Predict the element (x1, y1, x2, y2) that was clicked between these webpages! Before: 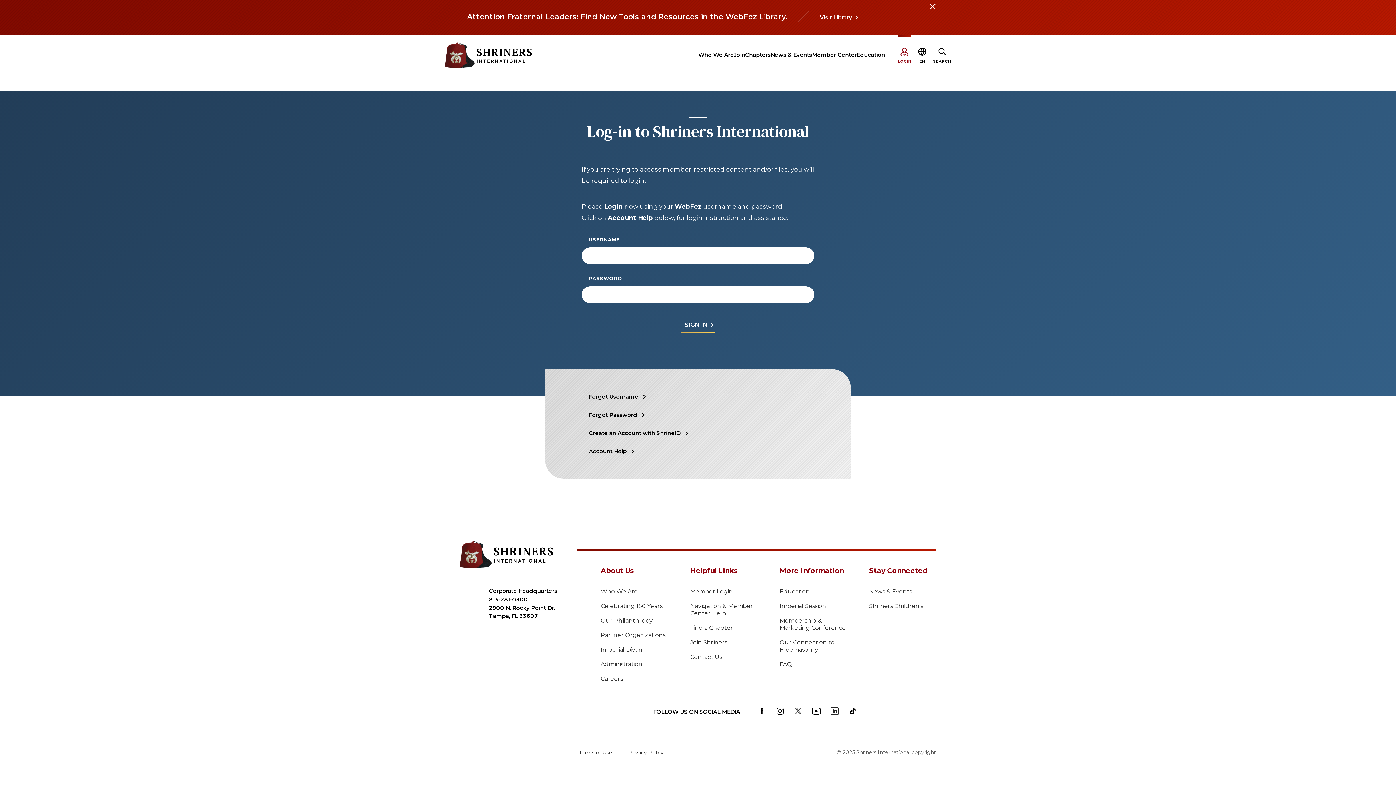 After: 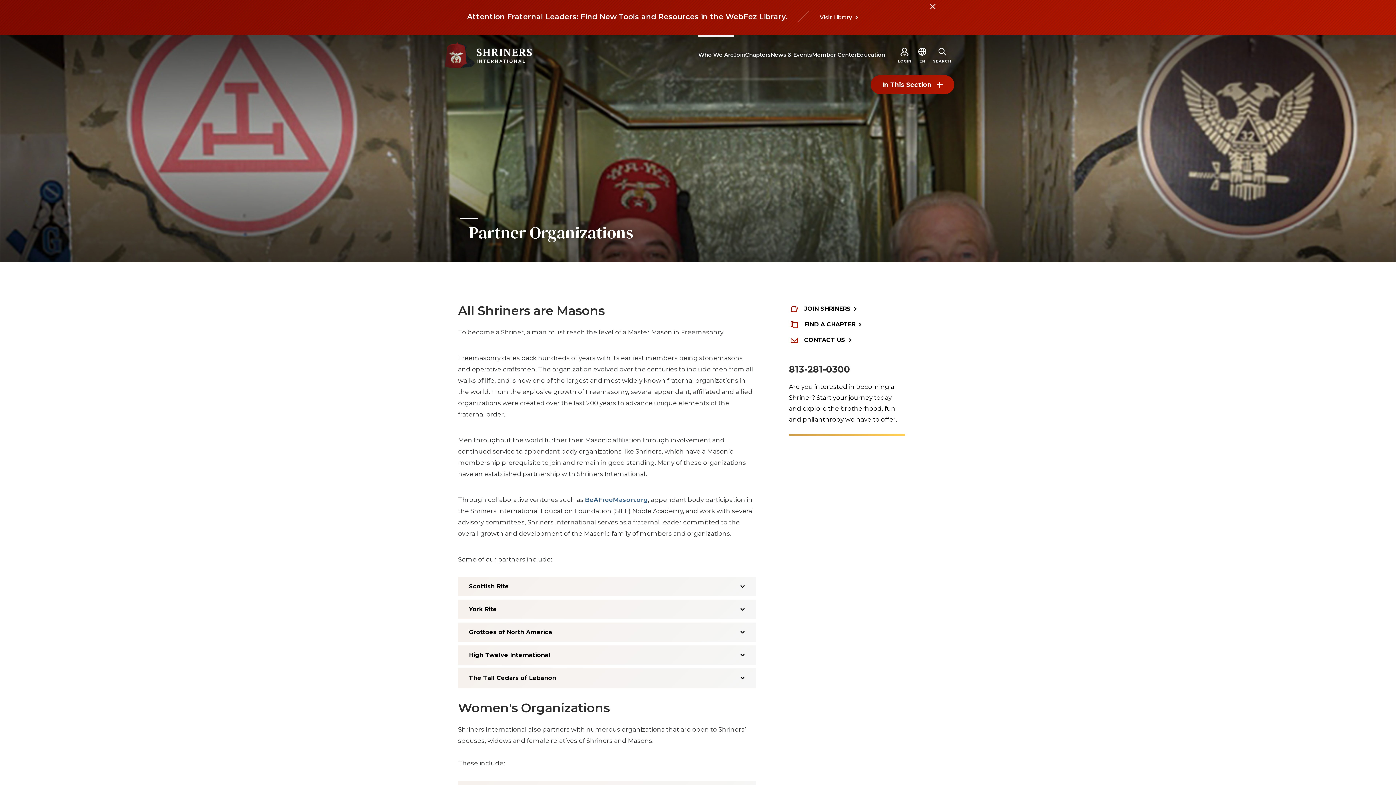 Action: bbox: (600, 628, 668, 642) label: Partner Organizations